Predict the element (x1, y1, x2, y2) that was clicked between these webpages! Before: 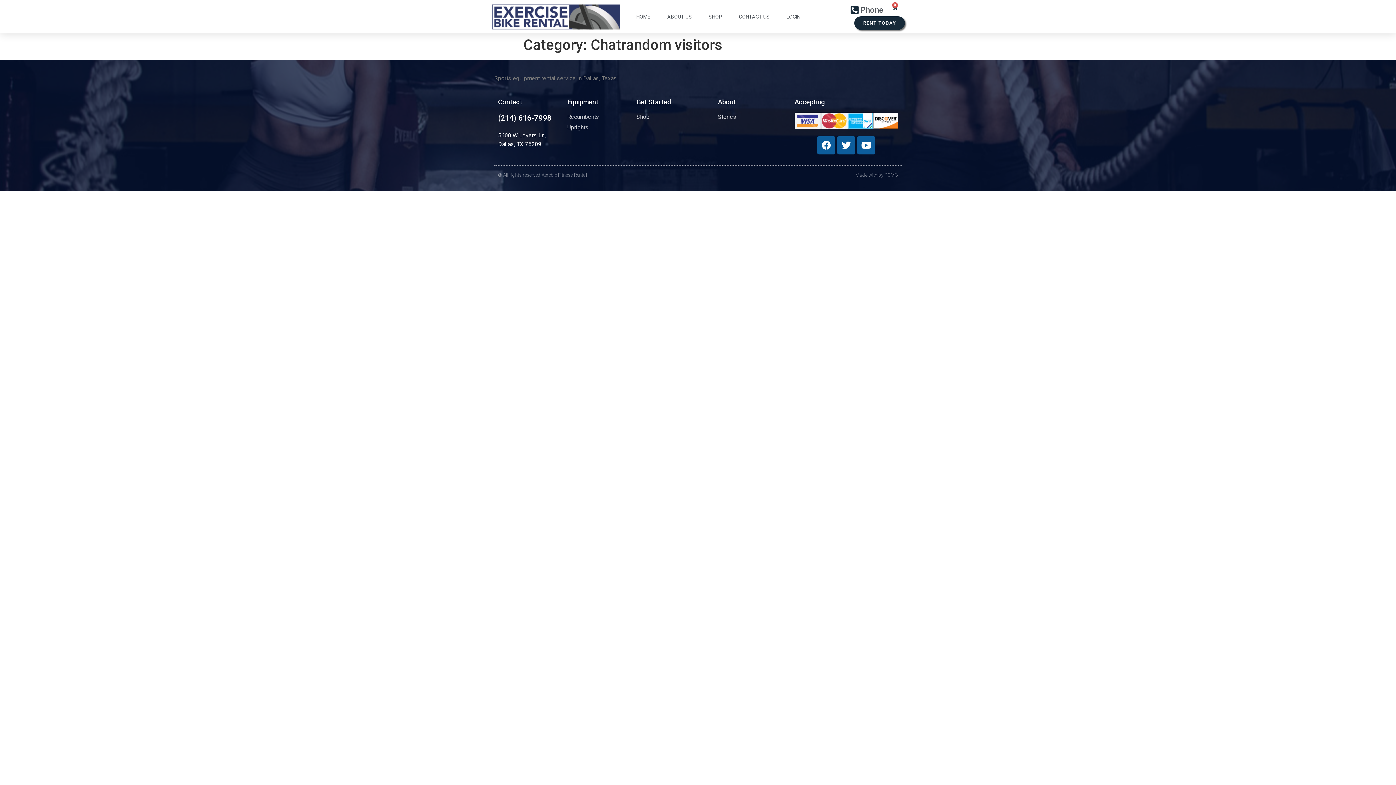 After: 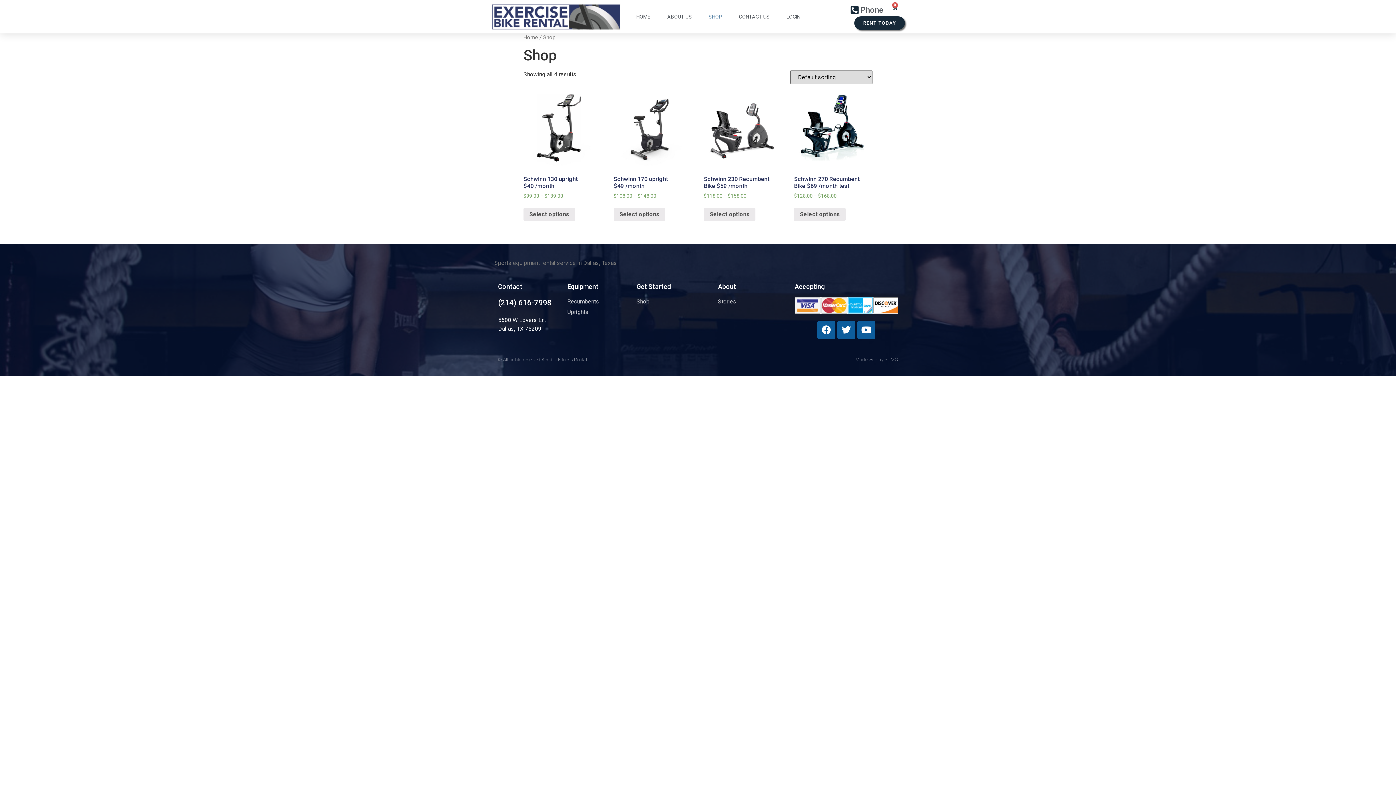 Action: label: SHOP bbox: (701, 0, 729, 33)